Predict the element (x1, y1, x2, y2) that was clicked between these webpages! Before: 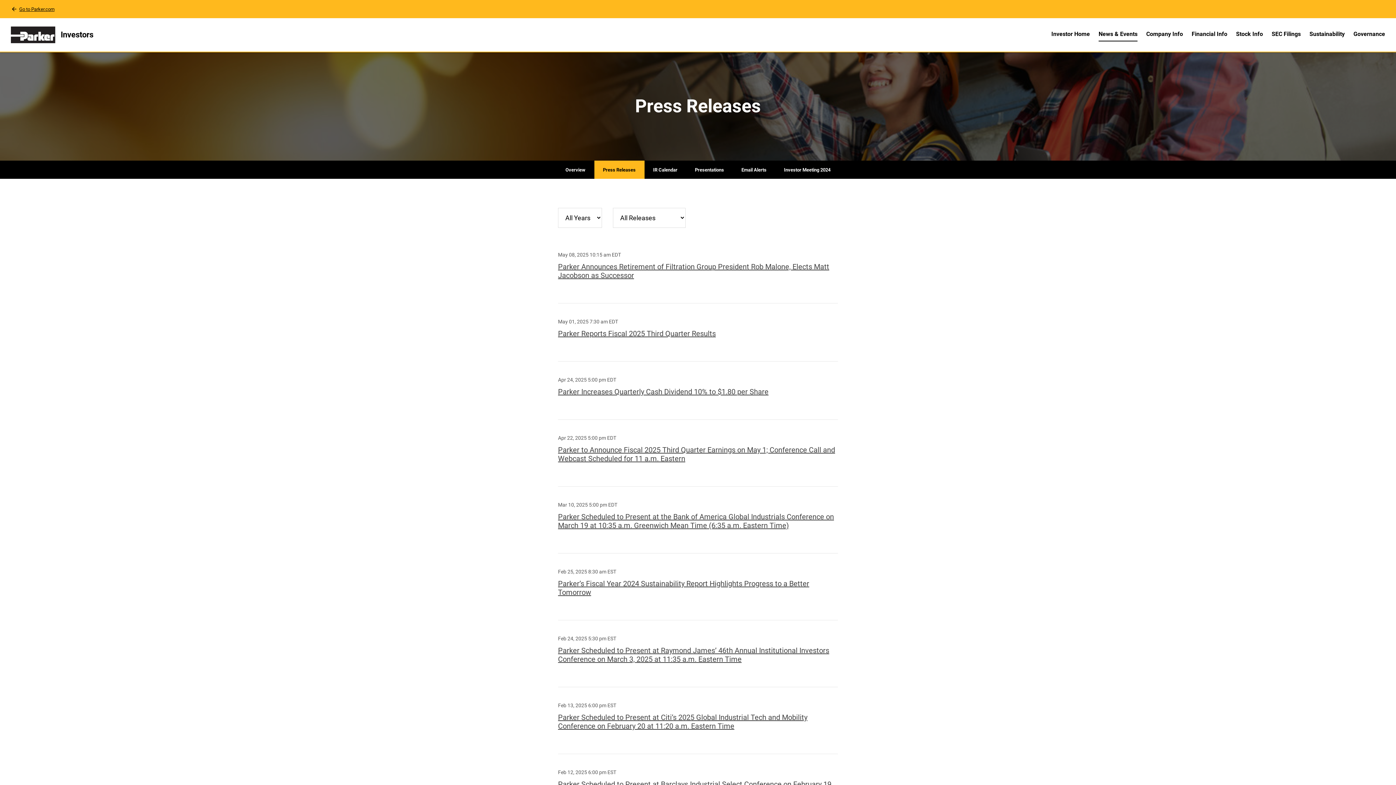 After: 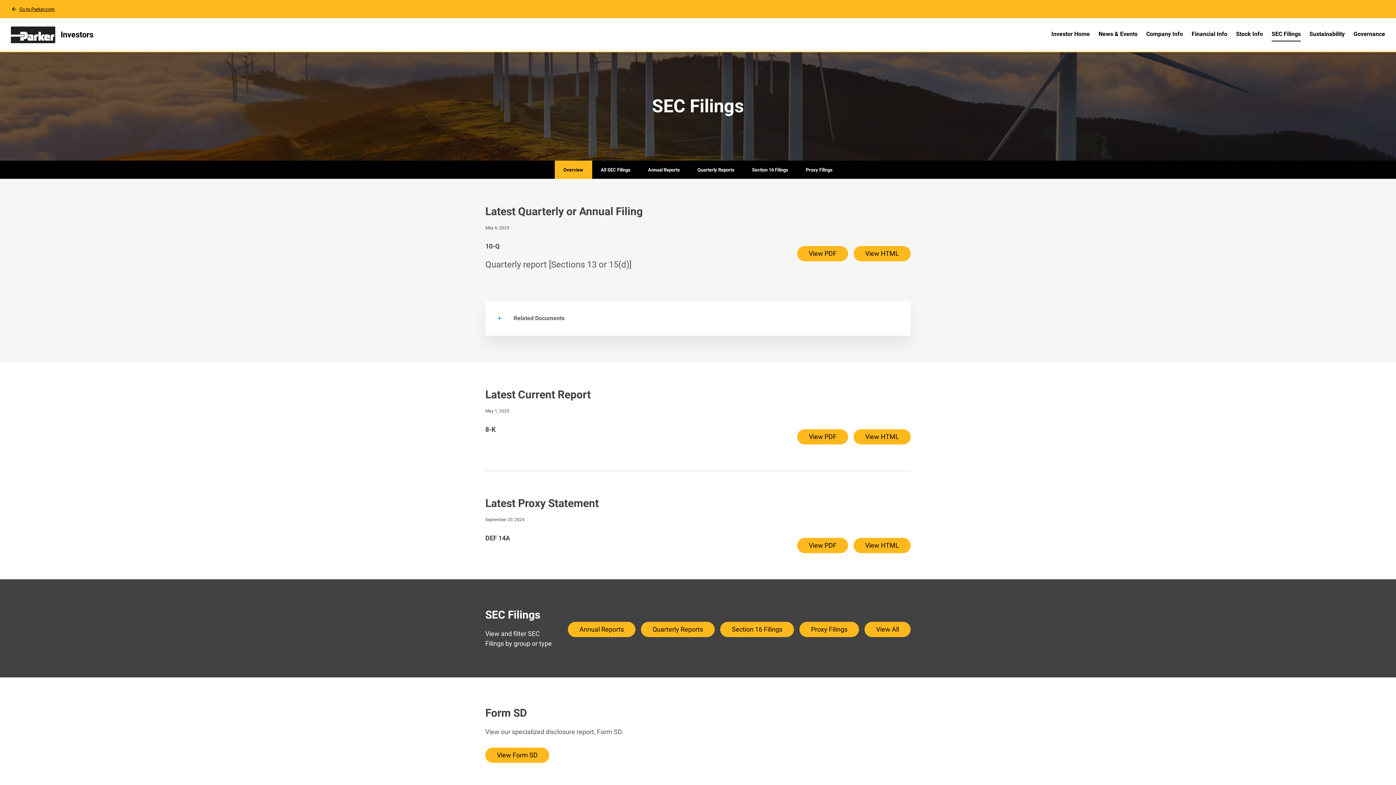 Action: label: SEC Filings bbox: (1267, 29, 1305, 51)